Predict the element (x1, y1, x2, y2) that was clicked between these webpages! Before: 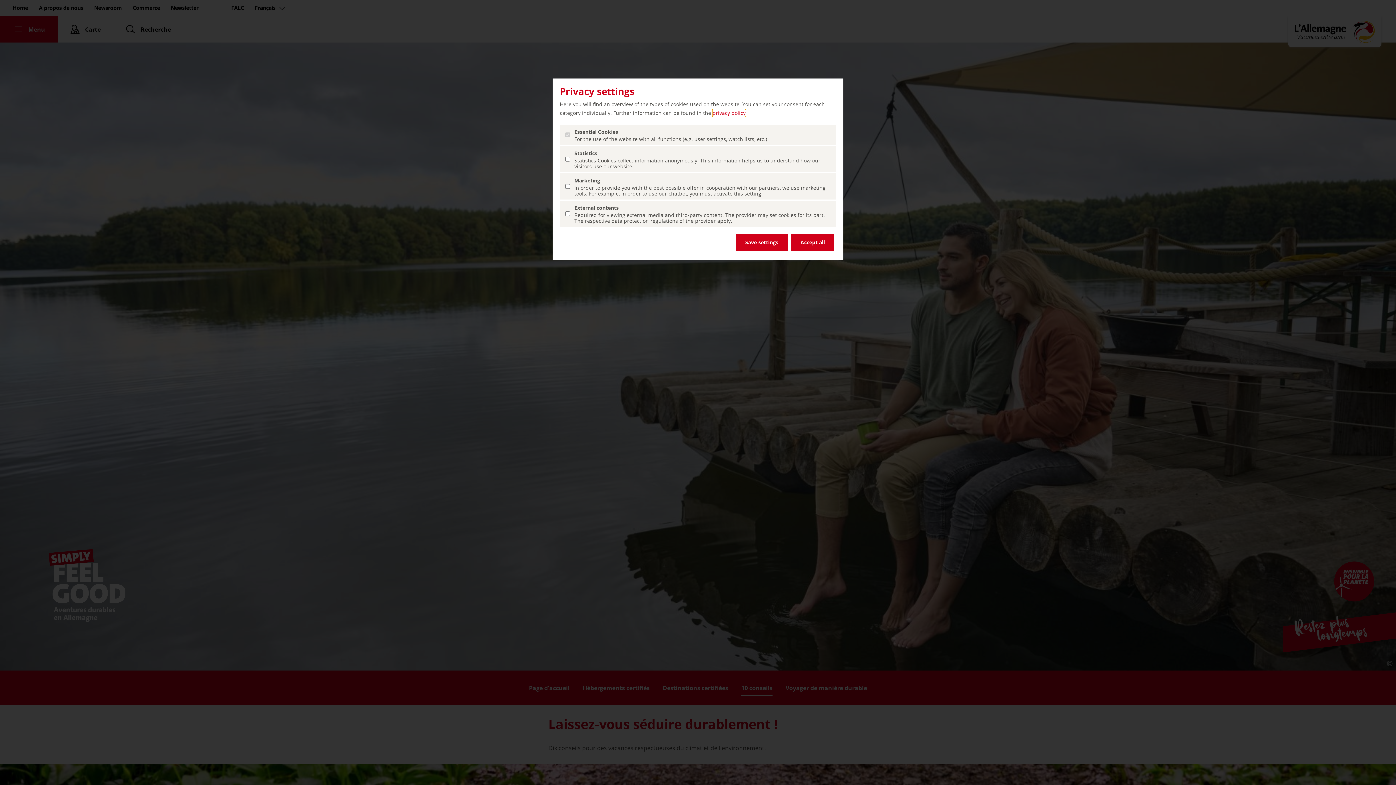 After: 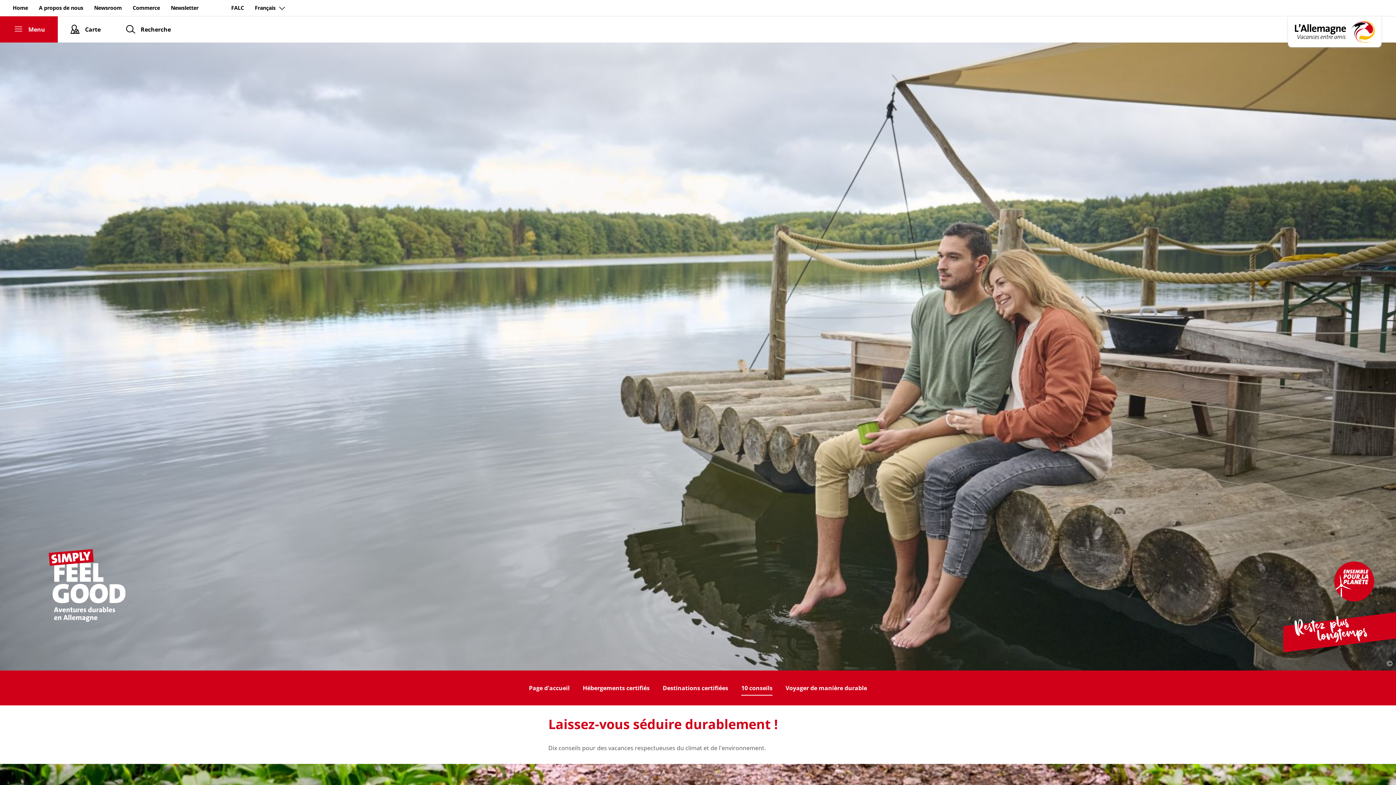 Action: label: Save settings bbox: (736, 234, 788, 250)